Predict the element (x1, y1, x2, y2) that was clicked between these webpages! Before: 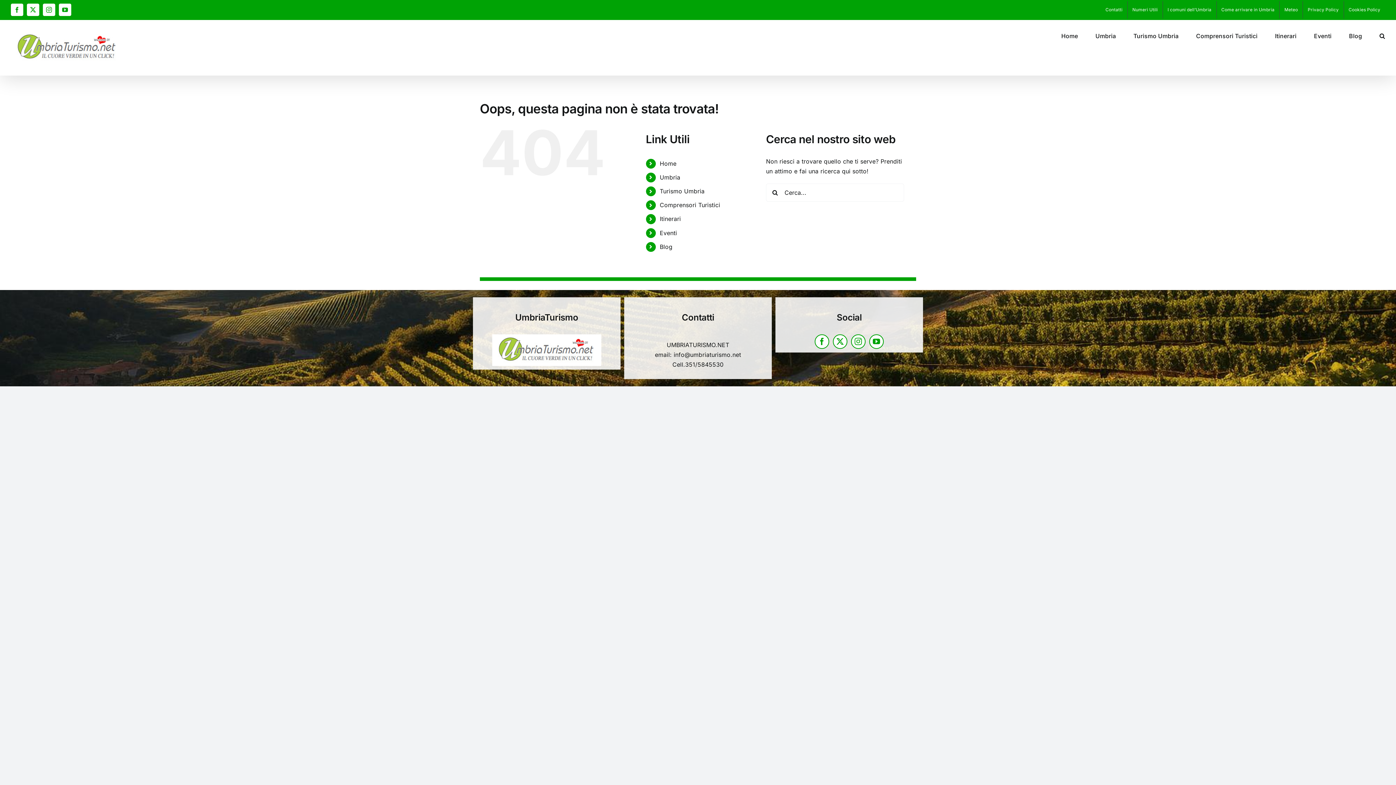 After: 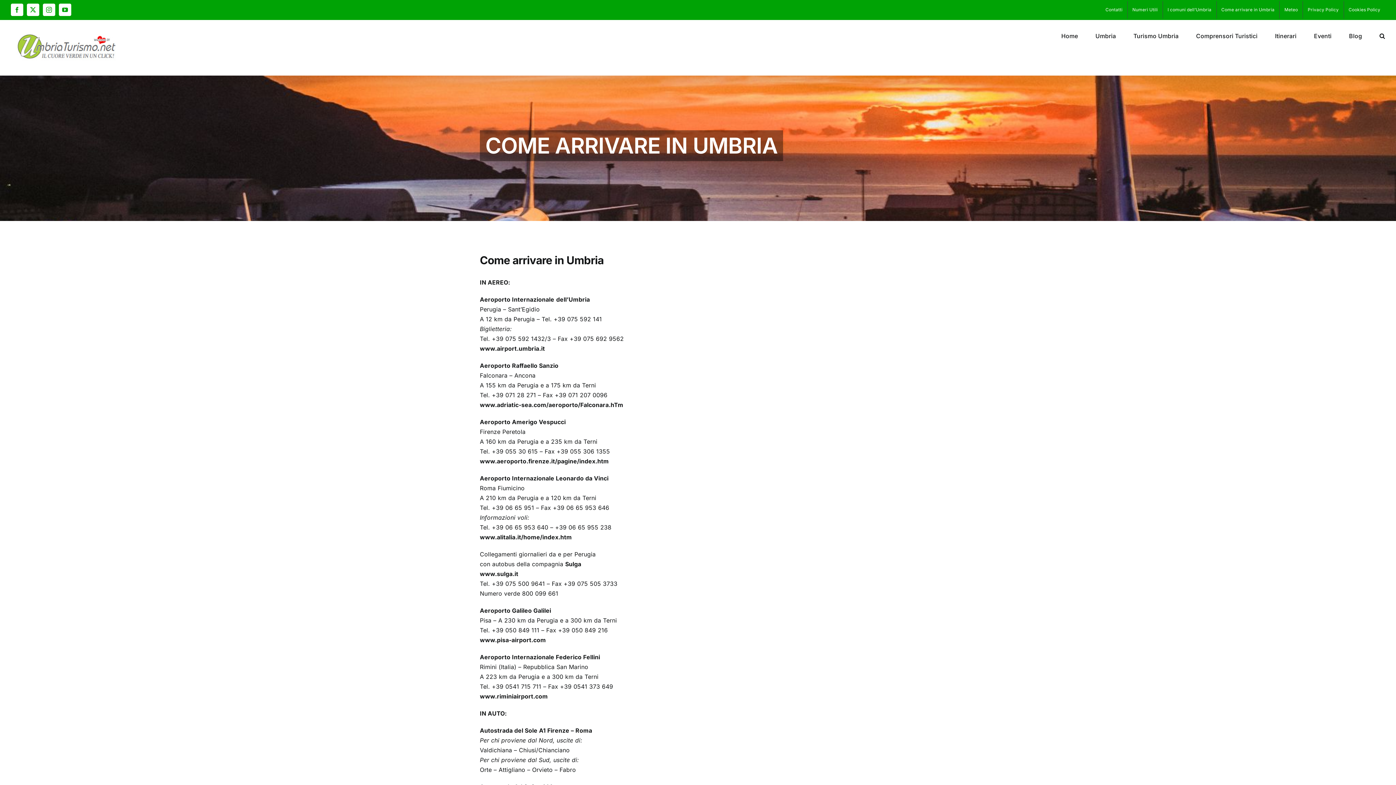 Action: label: Come arrivare in Umbria bbox: (1216, 1, 1279, 18)